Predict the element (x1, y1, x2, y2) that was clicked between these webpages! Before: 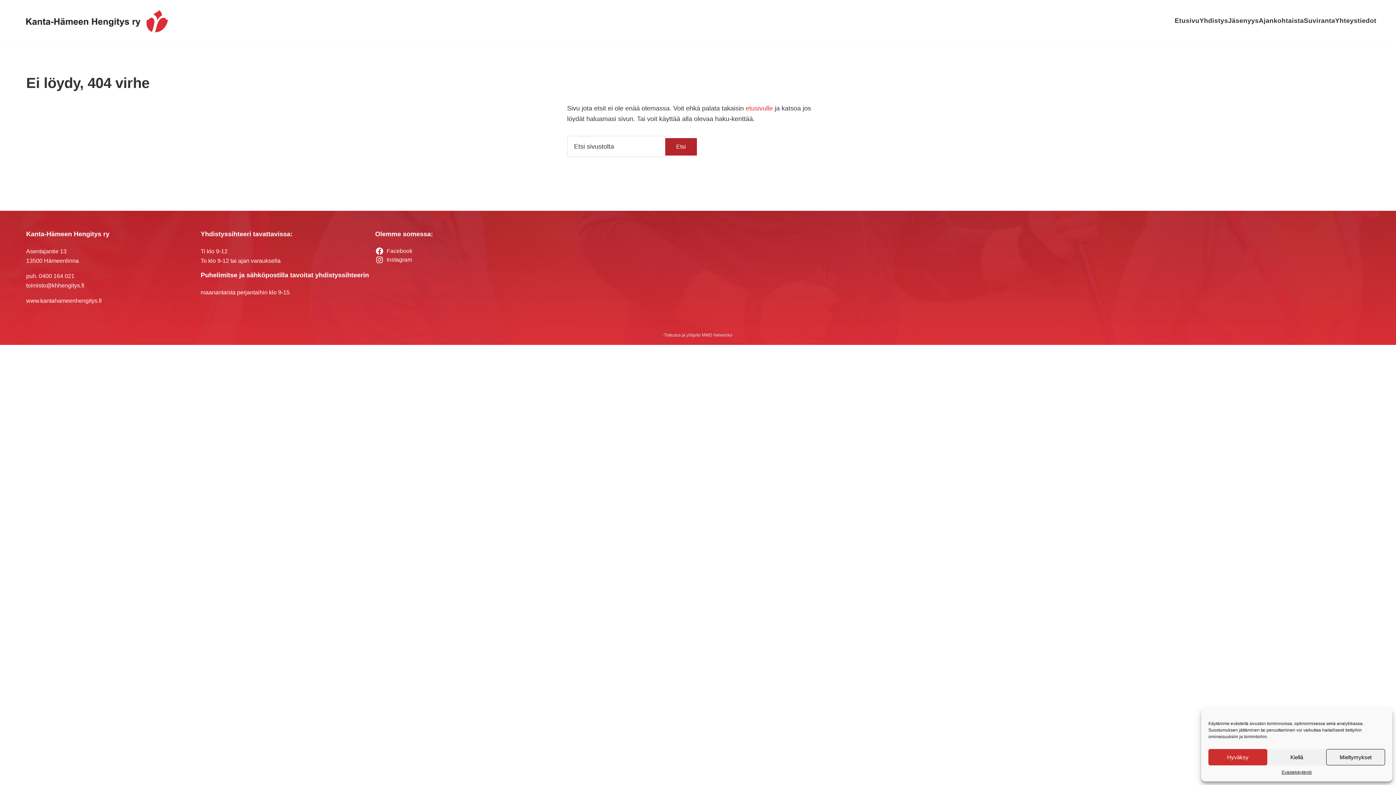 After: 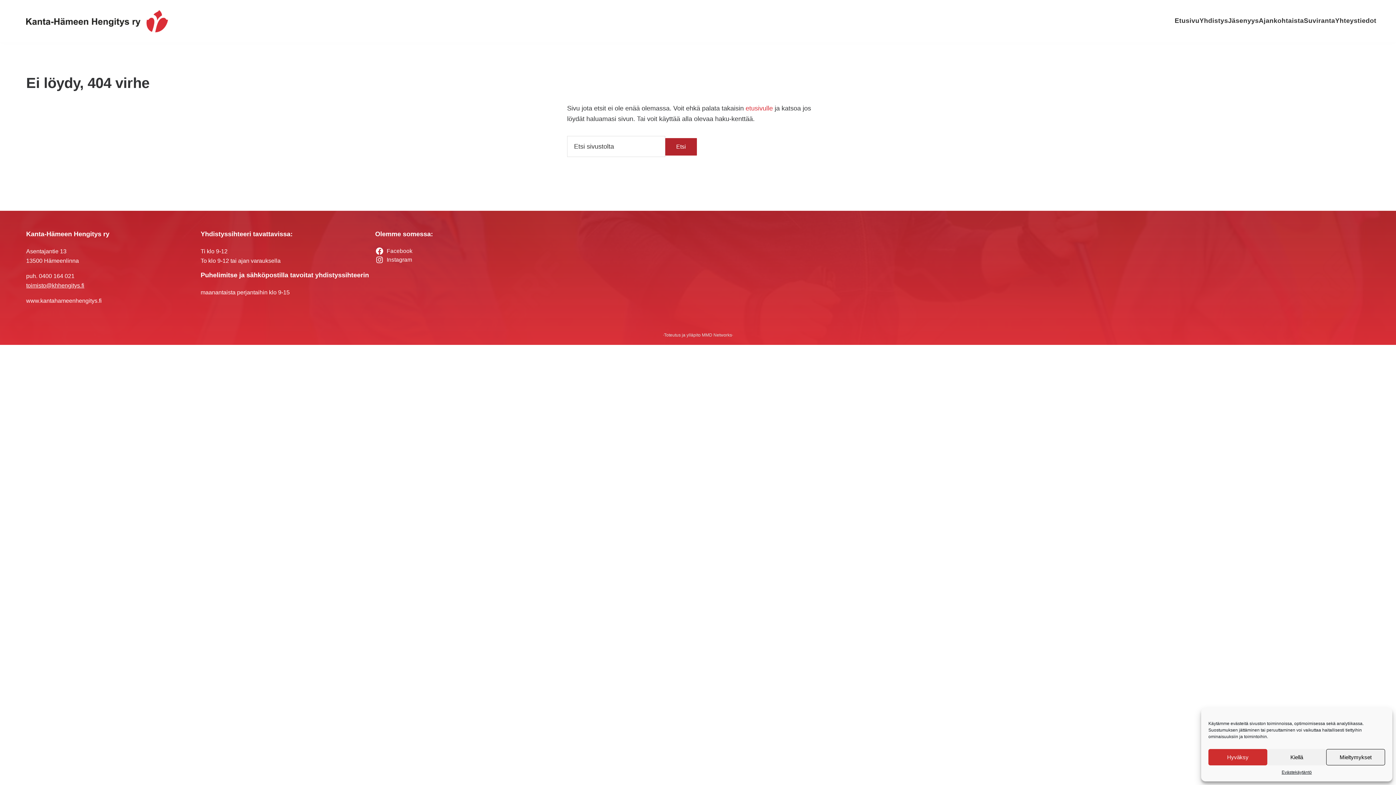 Action: label: toimisto@khhengitys.fi bbox: (26, 282, 84, 288)